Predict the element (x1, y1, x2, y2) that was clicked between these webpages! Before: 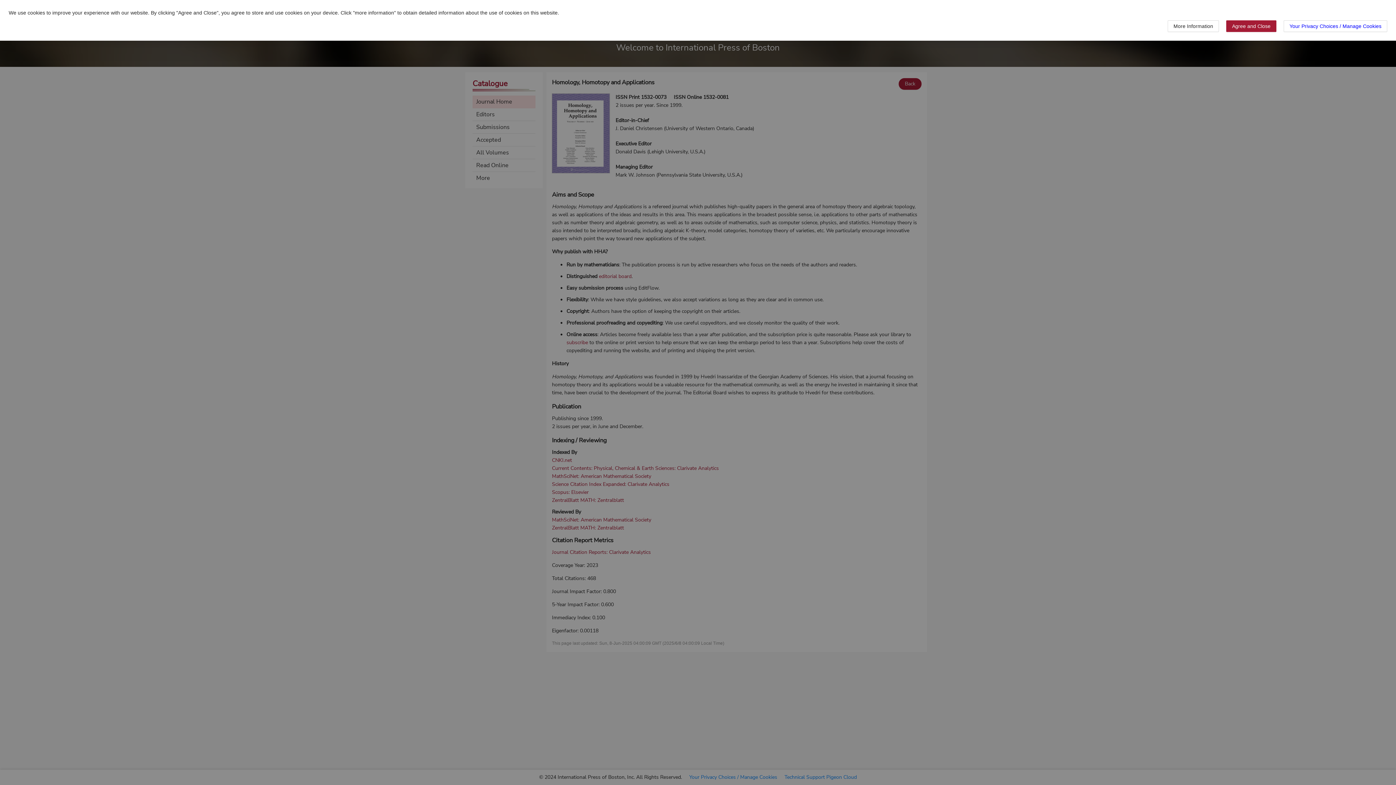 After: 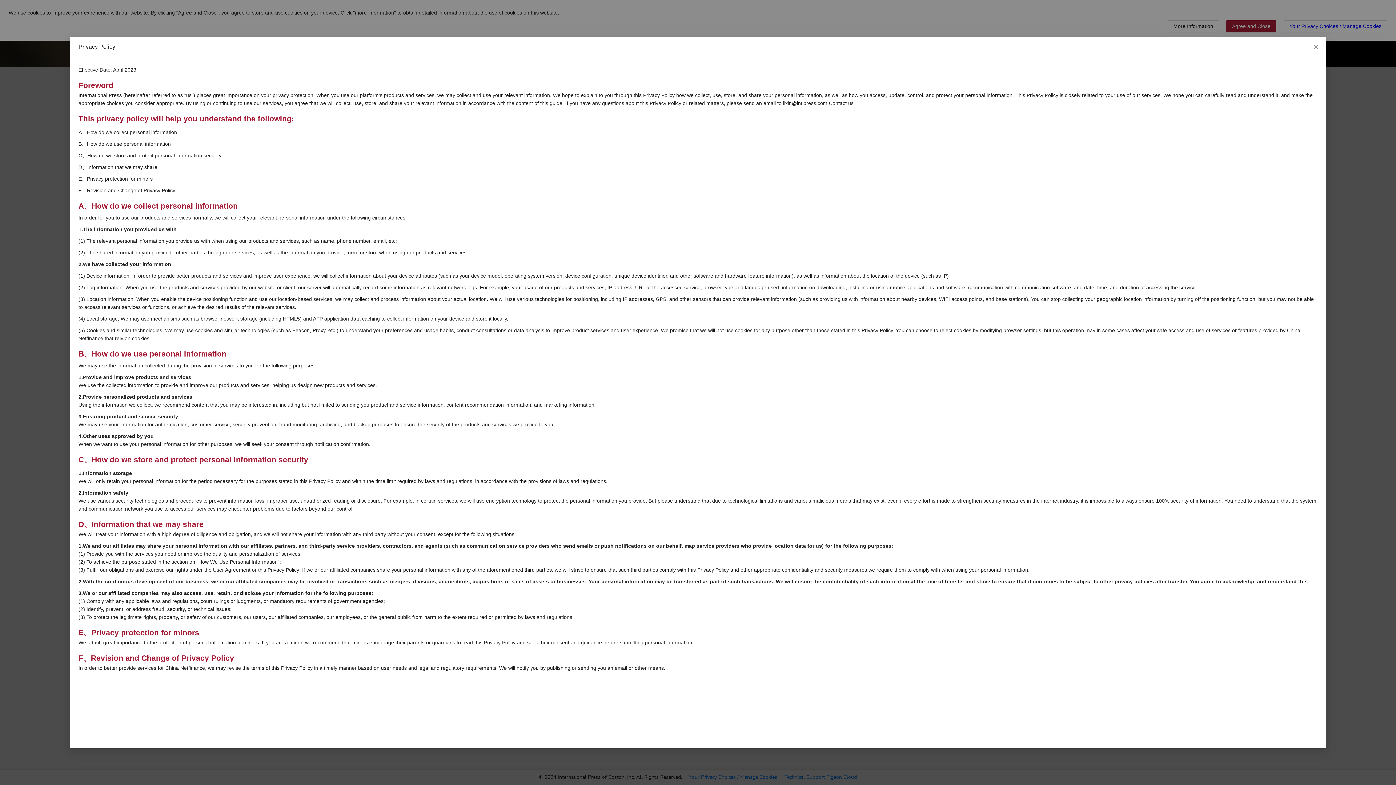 Action: bbox: (1168, 20, 1219, 32) label: More Information